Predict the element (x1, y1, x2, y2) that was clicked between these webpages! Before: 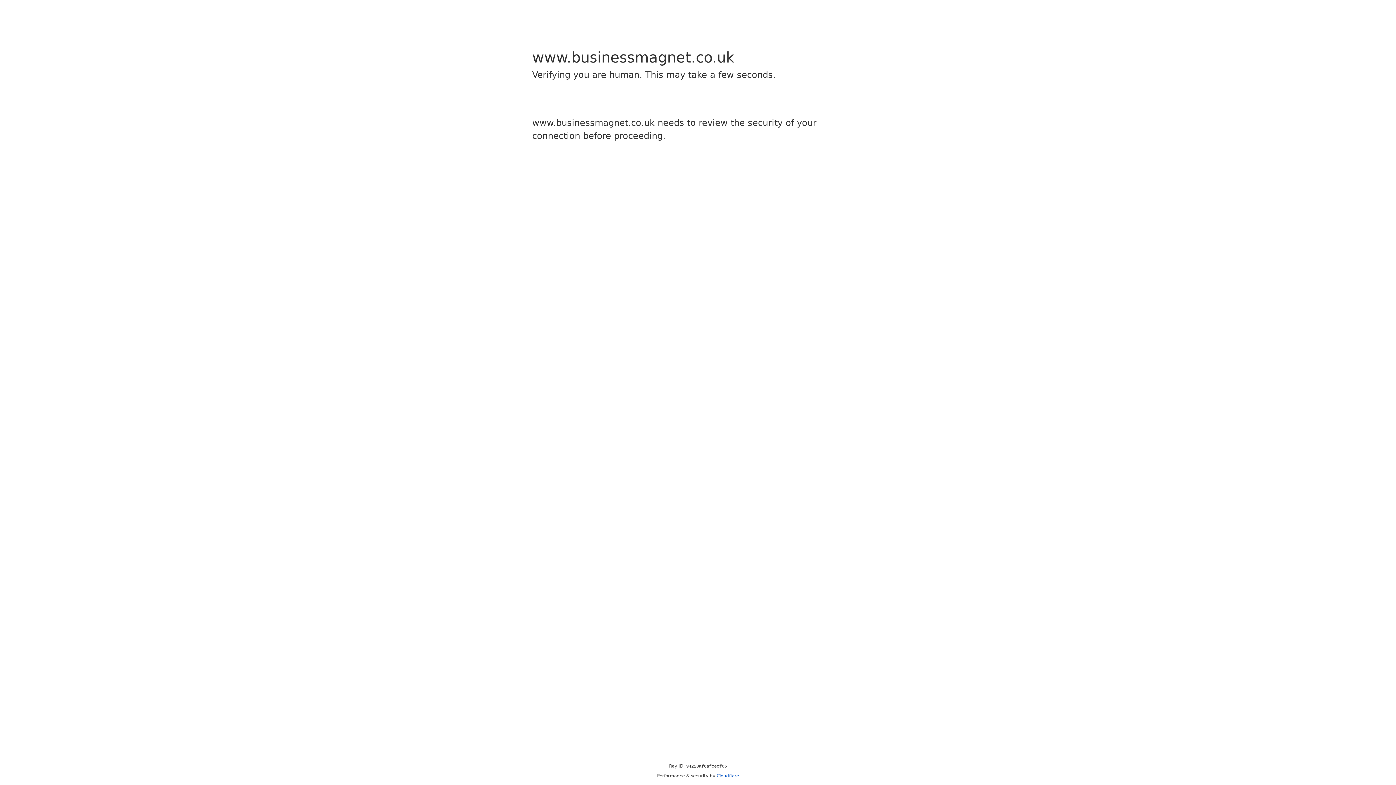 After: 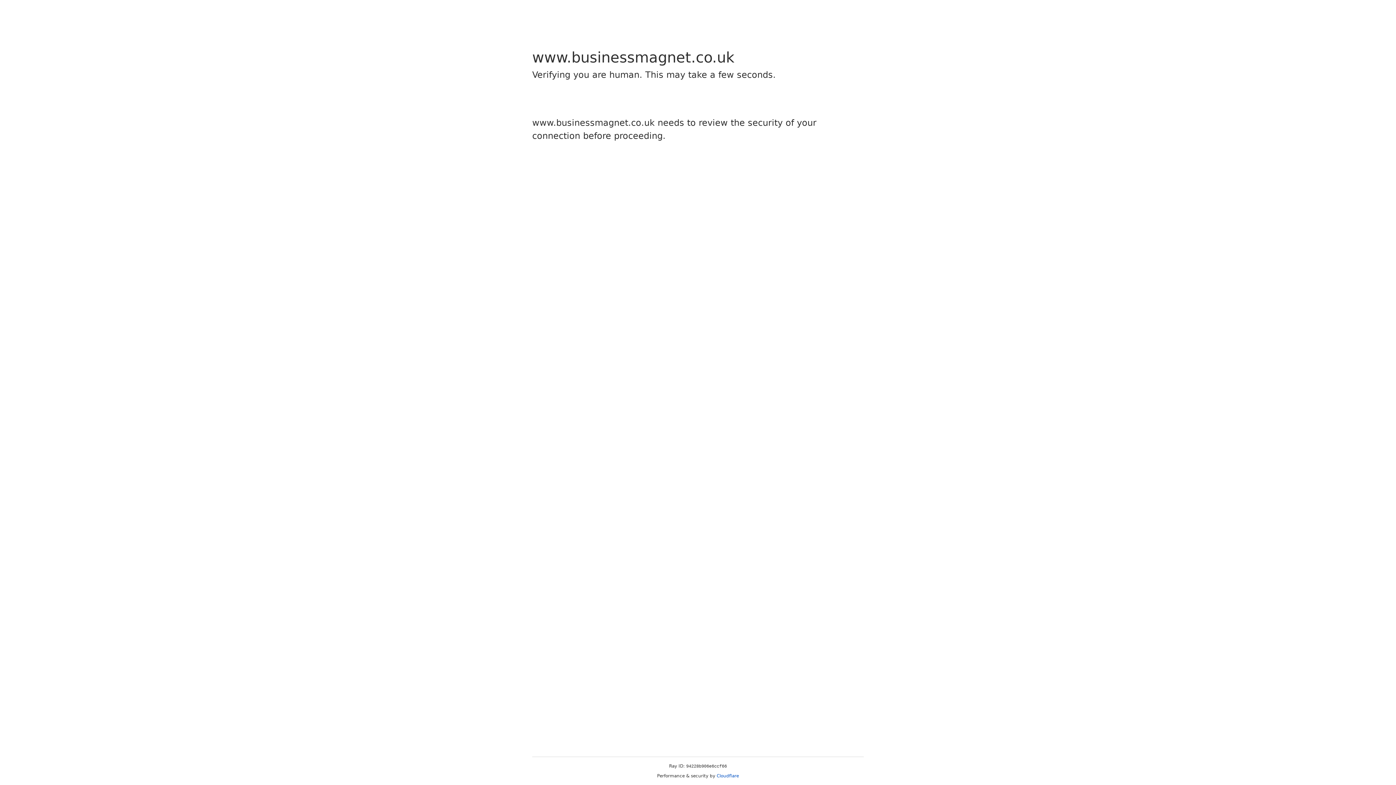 Action: label: Cloudflare bbox: (716, 773, 739, 778)